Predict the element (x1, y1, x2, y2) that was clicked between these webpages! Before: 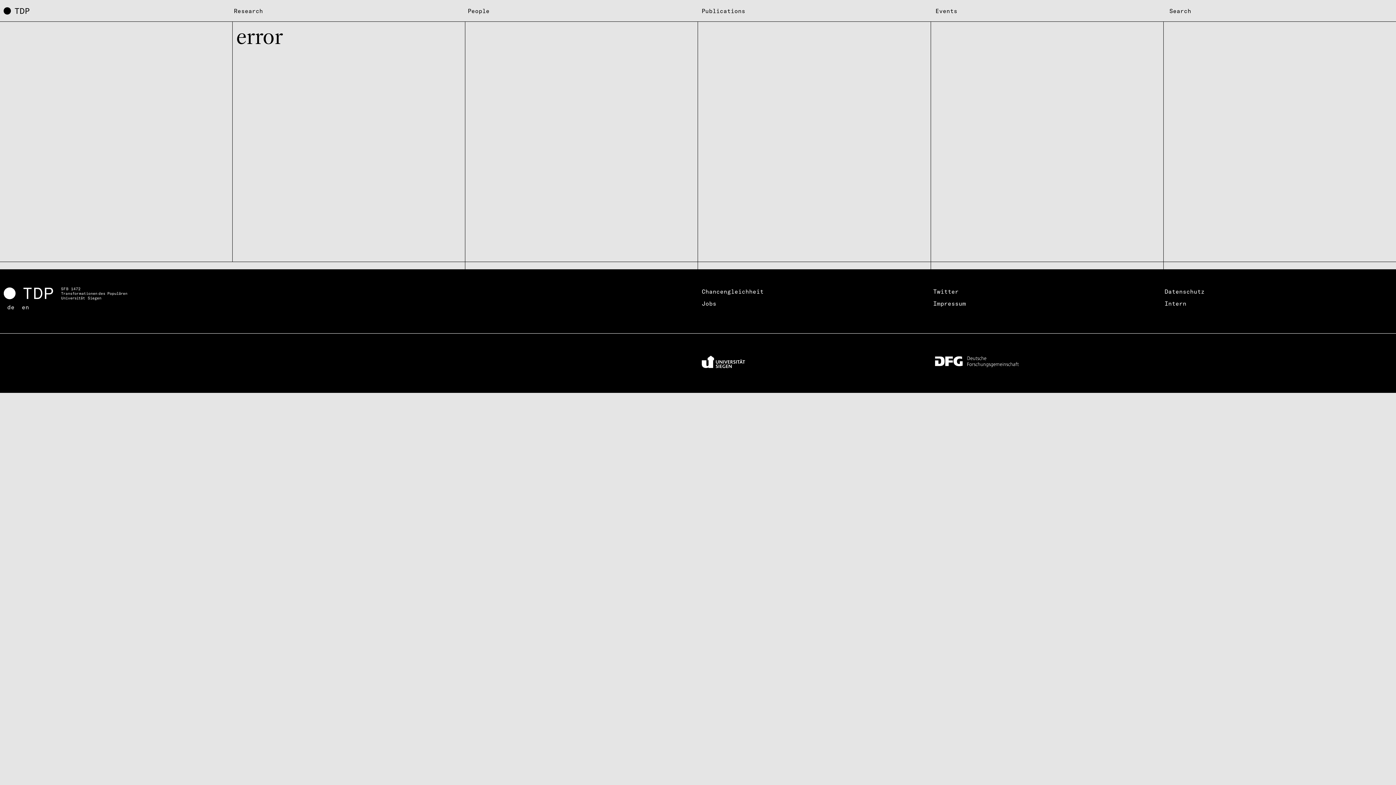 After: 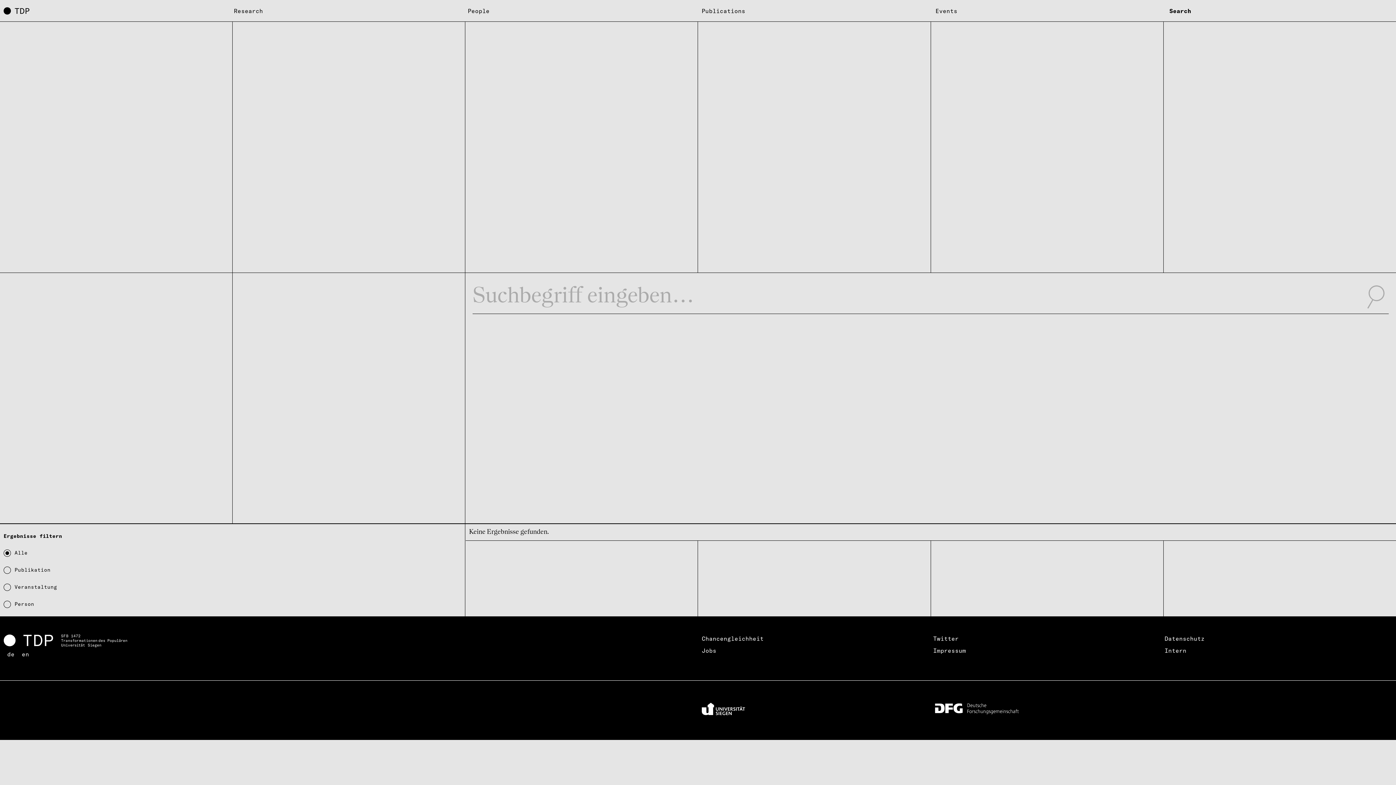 Action: label: Search bbox: (1169, 0, 1191, 21)